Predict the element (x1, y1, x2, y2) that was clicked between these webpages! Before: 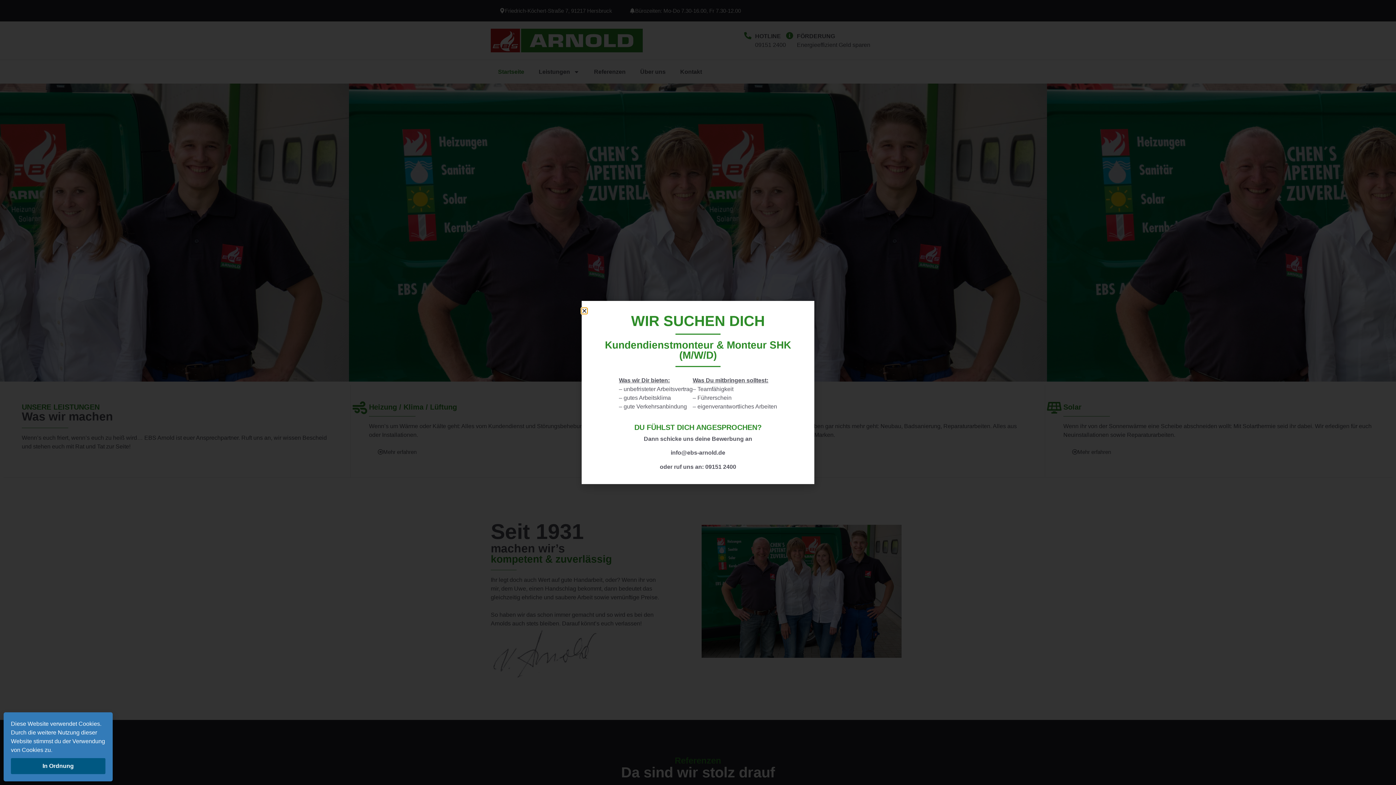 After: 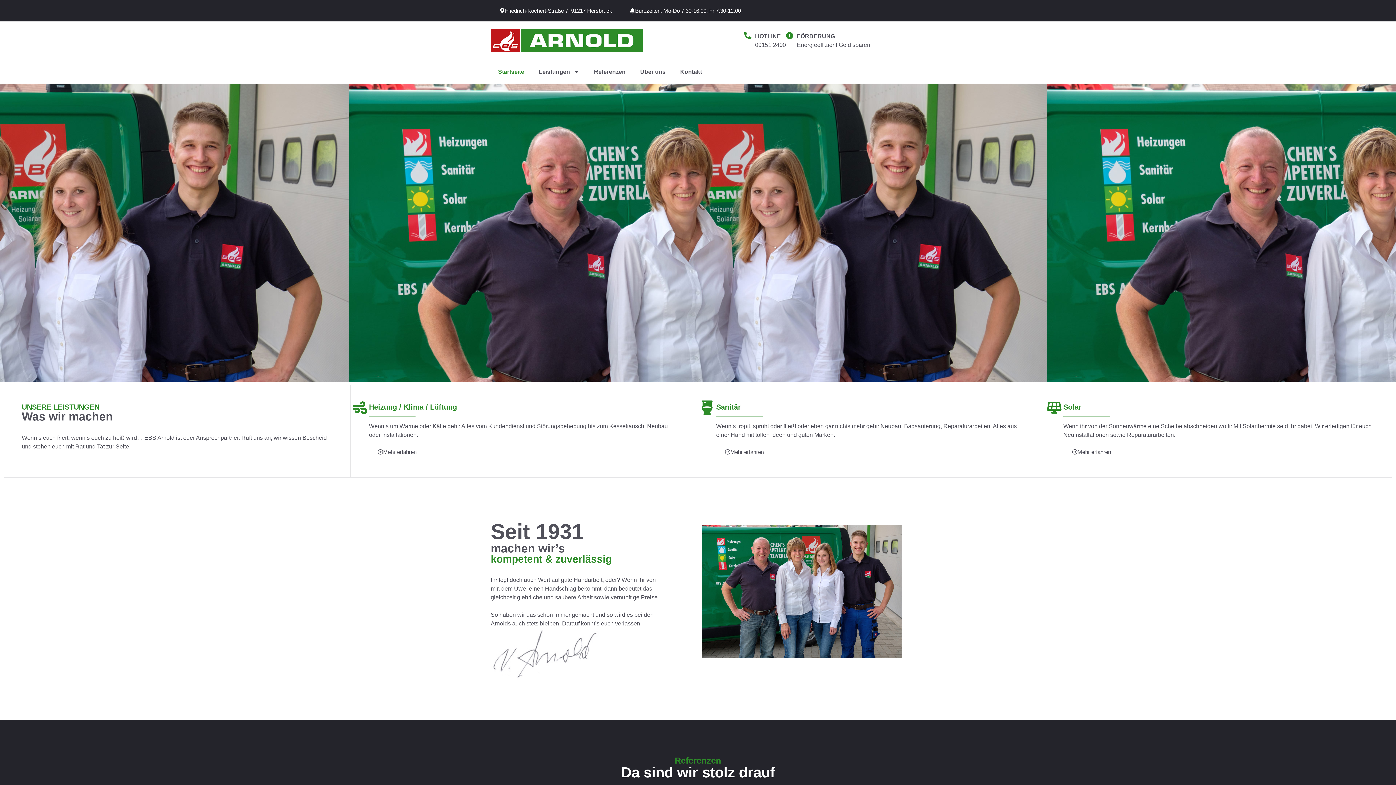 Action: bbox: (10, 758, 105, 774) label: In Ordnung